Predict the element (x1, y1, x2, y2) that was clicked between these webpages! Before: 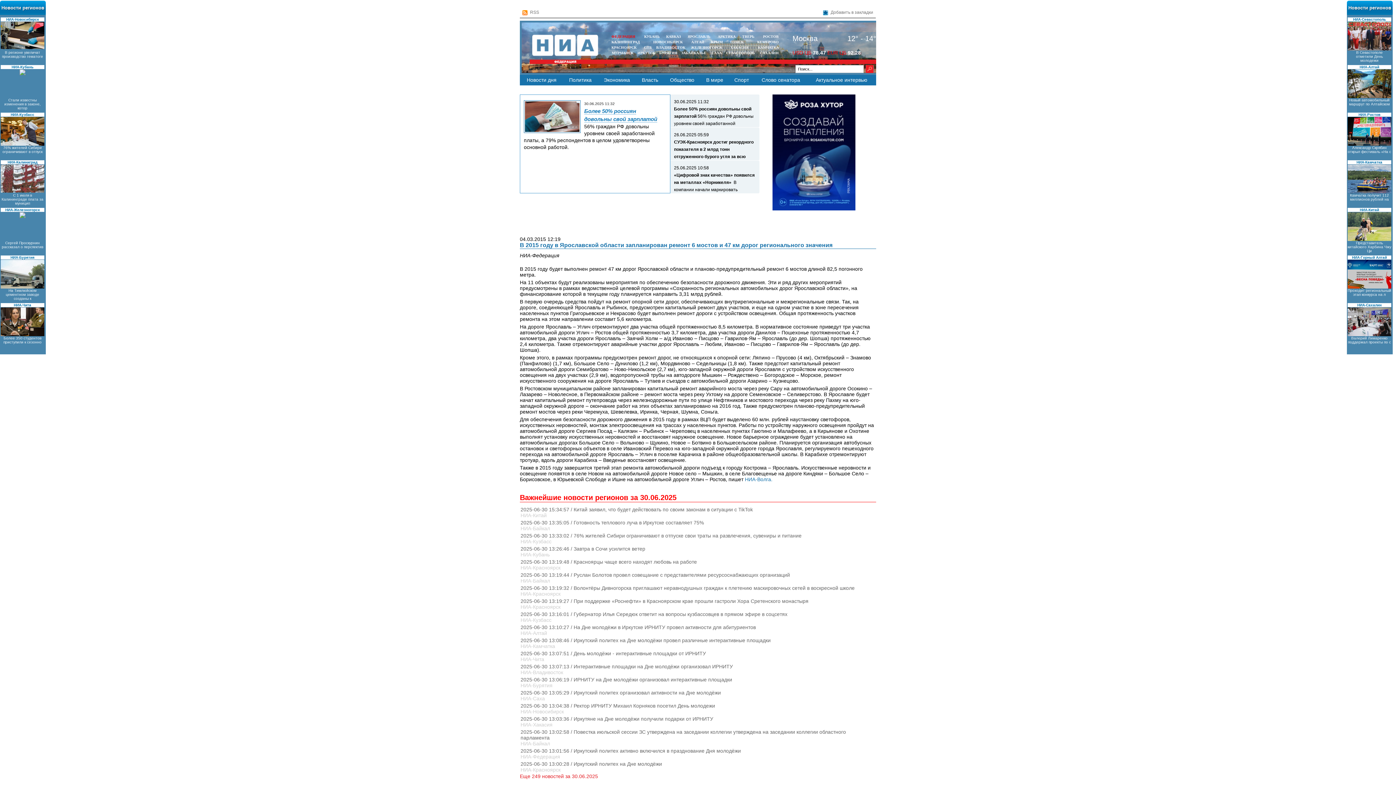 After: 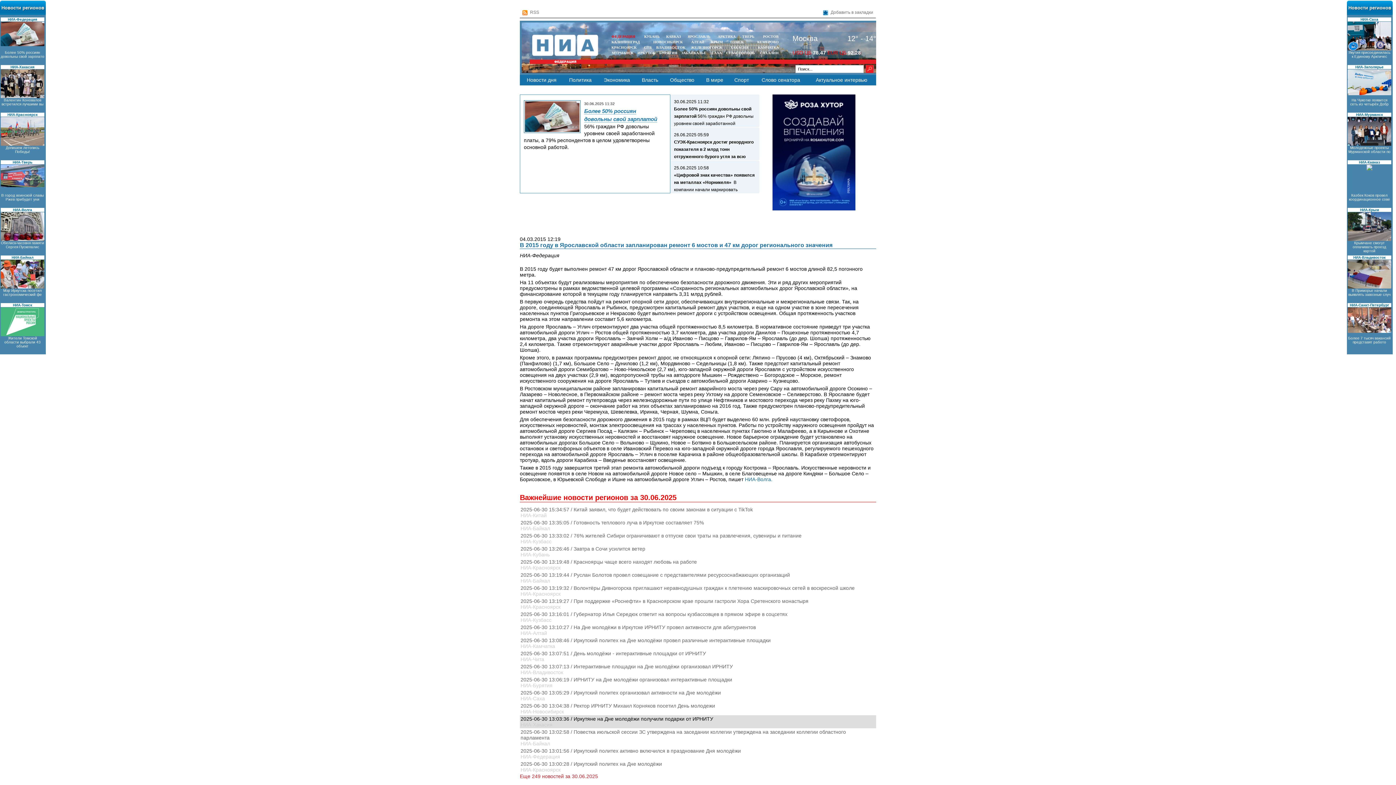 Action: bbox: (520, 715, 876, 728) label: 2025-06-30 13:03:36 / Иркутяне на Дне молодёжи получили подарки от ИРНИТУ
НИА-Хакасия